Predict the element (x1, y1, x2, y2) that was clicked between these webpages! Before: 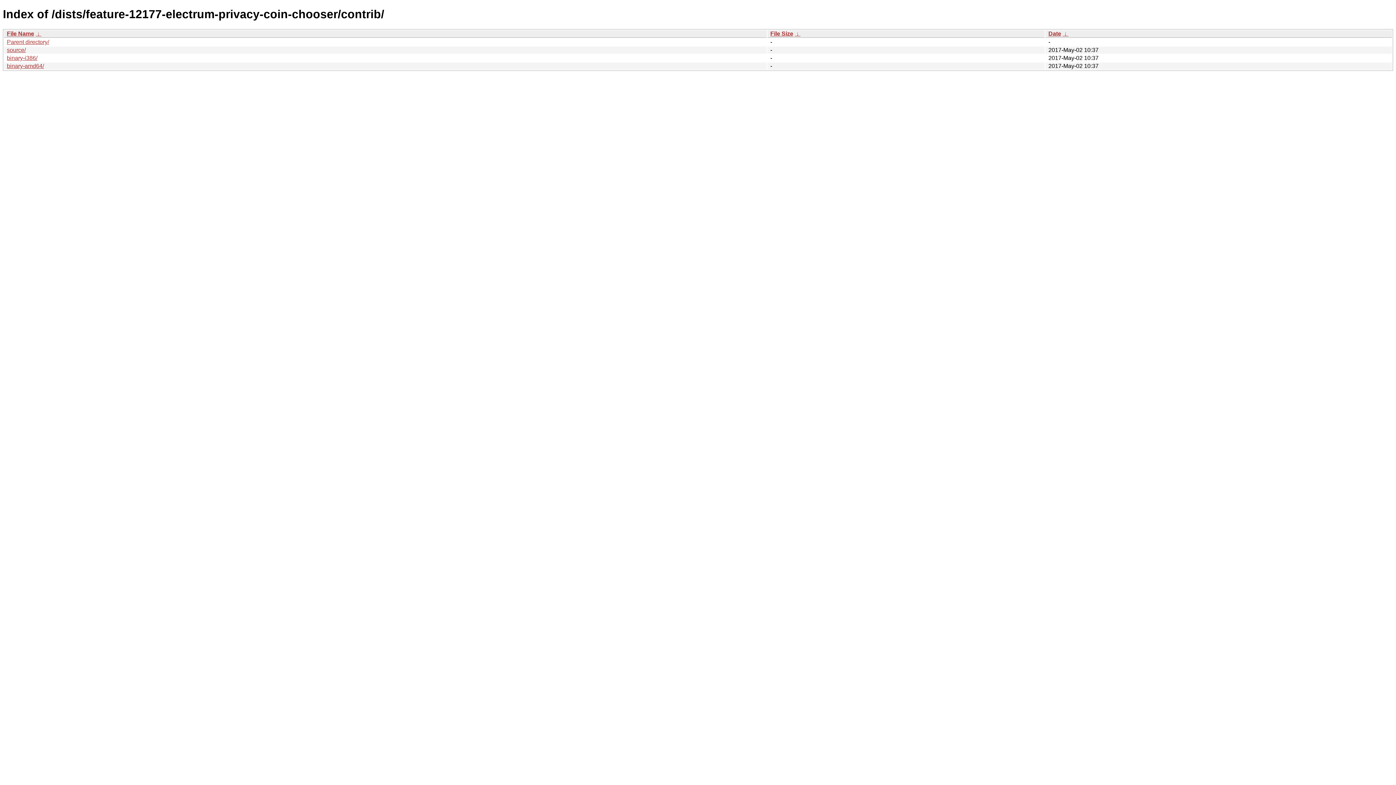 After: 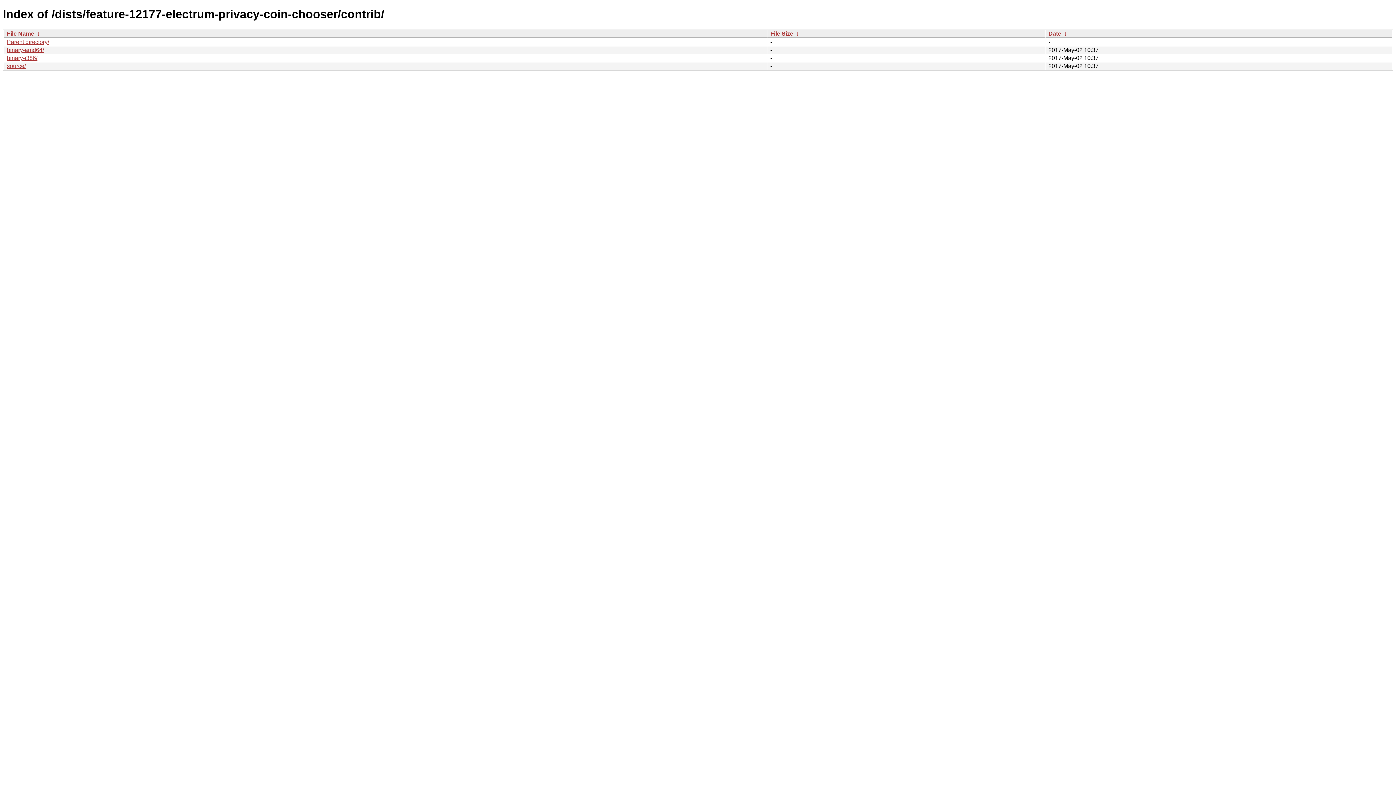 Action: label: File Name bbox: (6, 30, 34, 36)